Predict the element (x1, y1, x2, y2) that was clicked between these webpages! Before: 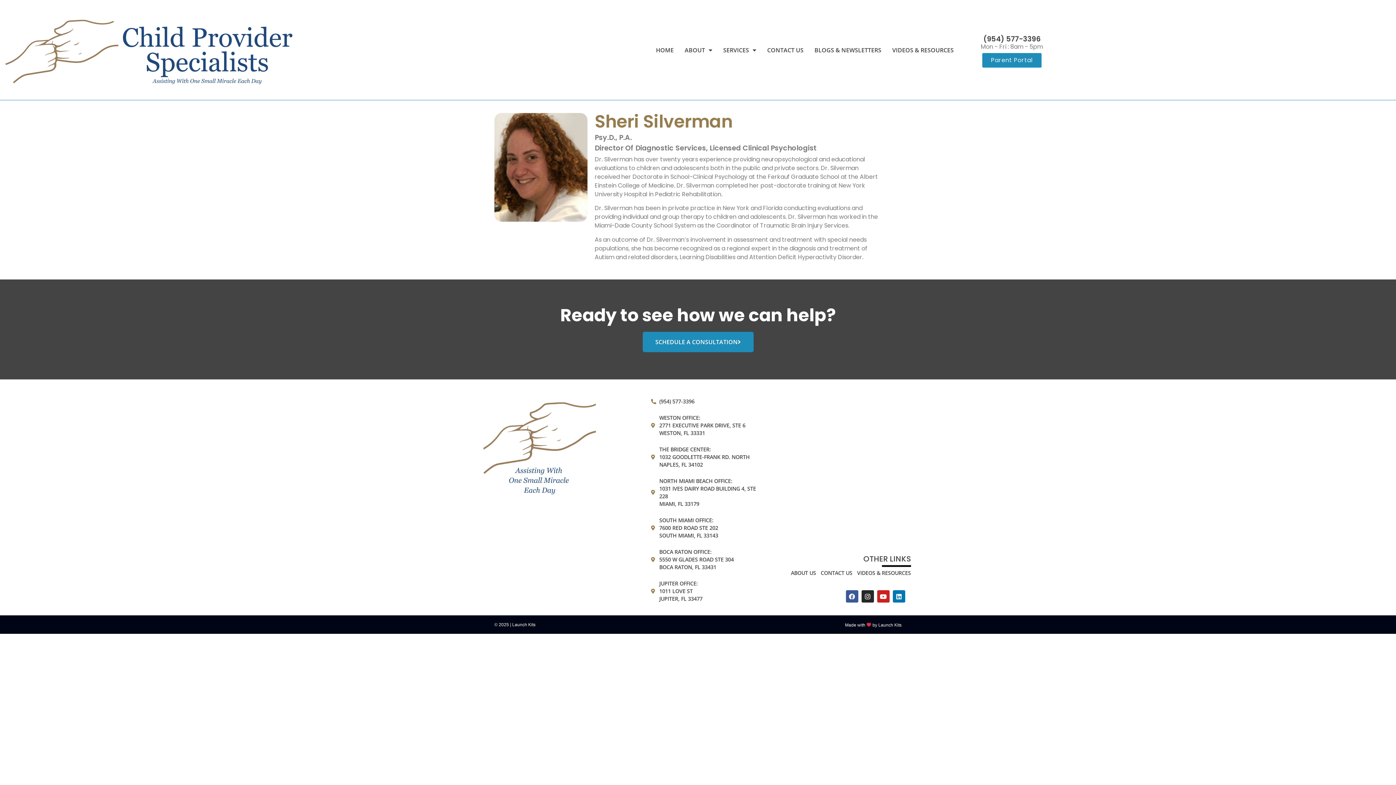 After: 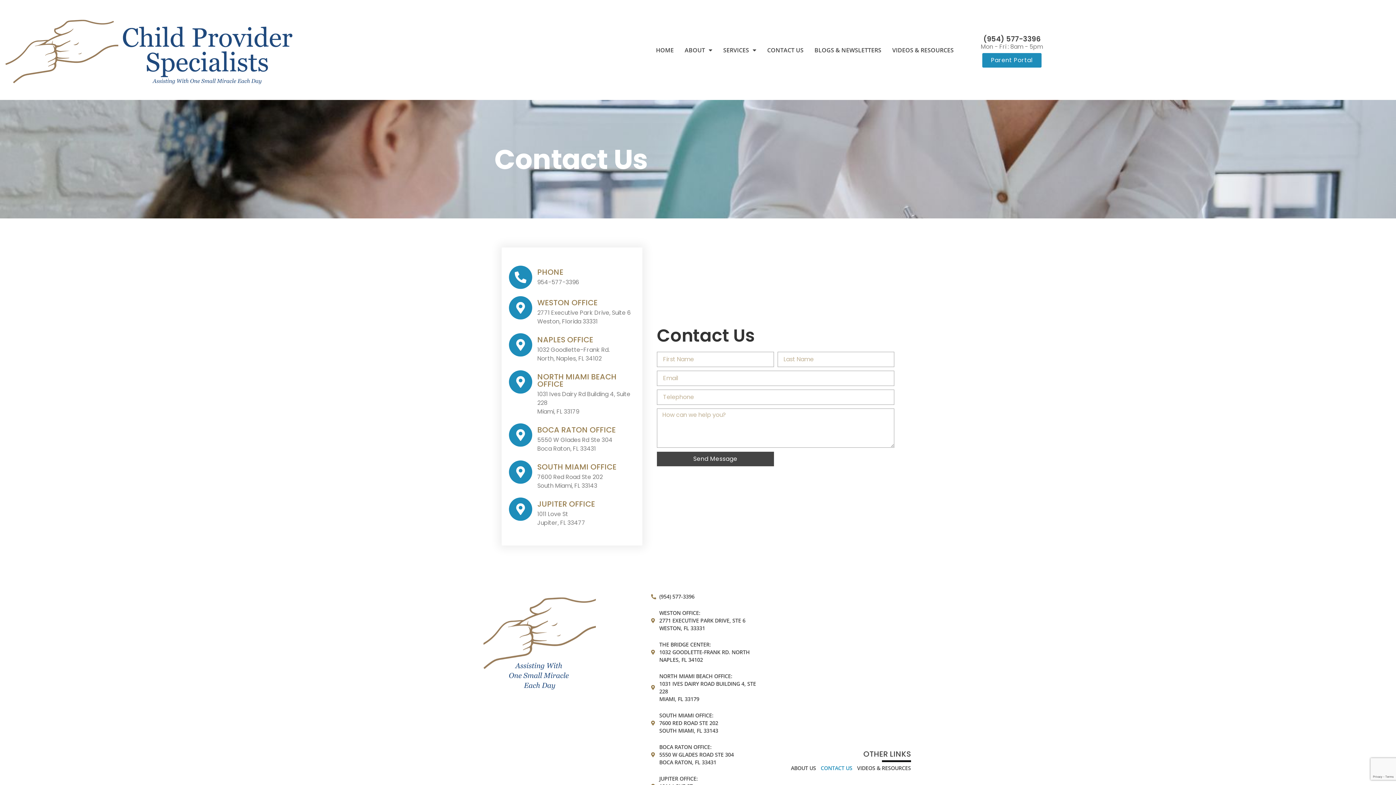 Action: label: CONTACT US bbox: (767, 42, 803, 57)